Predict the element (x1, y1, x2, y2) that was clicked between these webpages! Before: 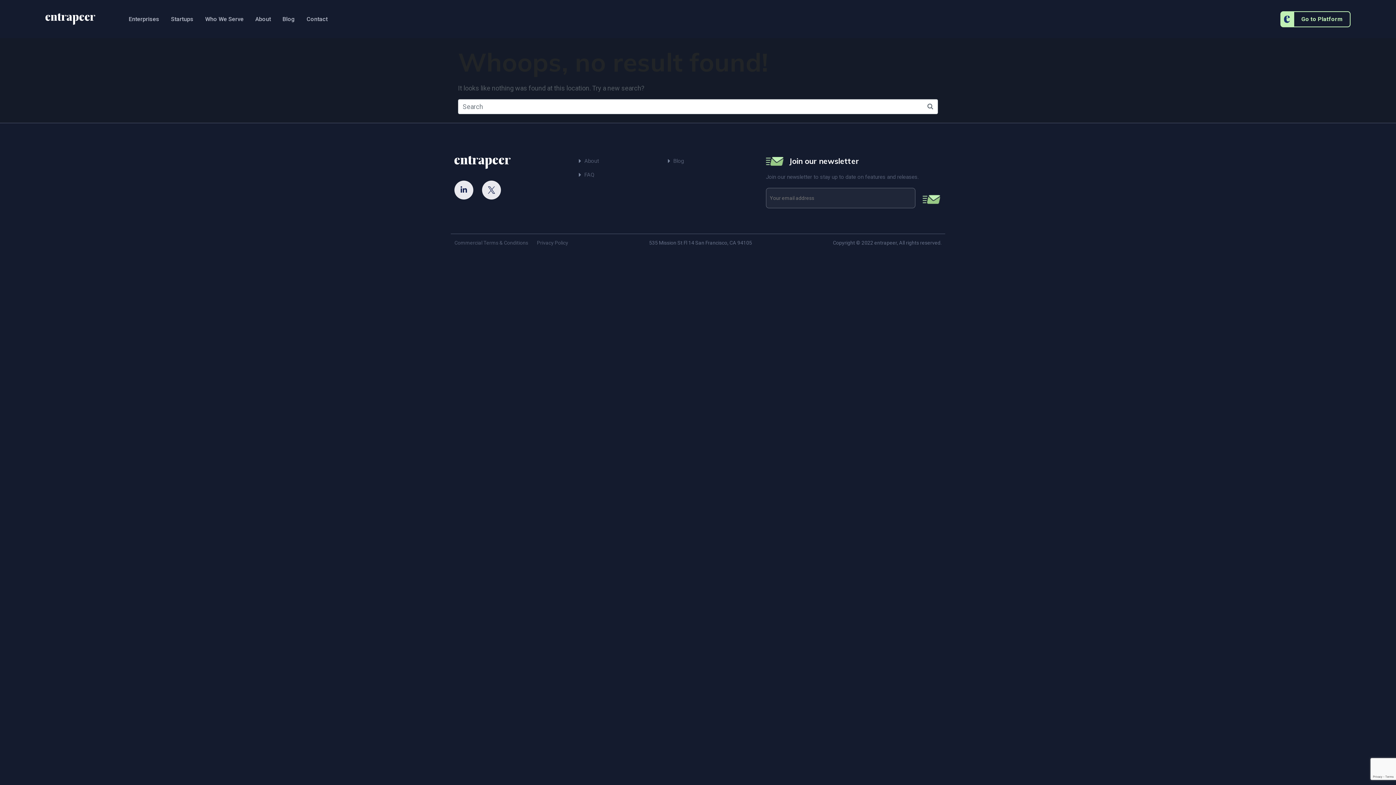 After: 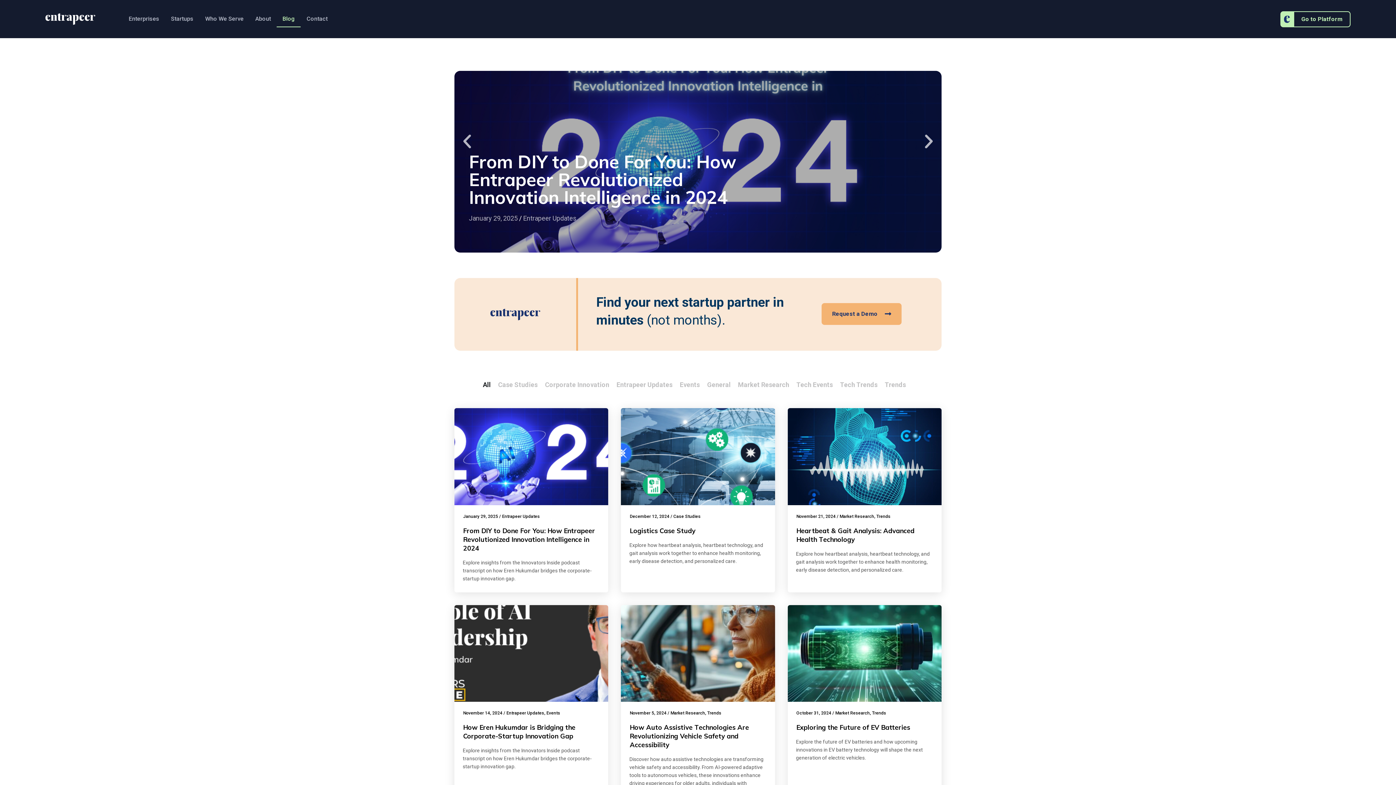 Action: label: Blog bbox: (276, 11, 300, 26)